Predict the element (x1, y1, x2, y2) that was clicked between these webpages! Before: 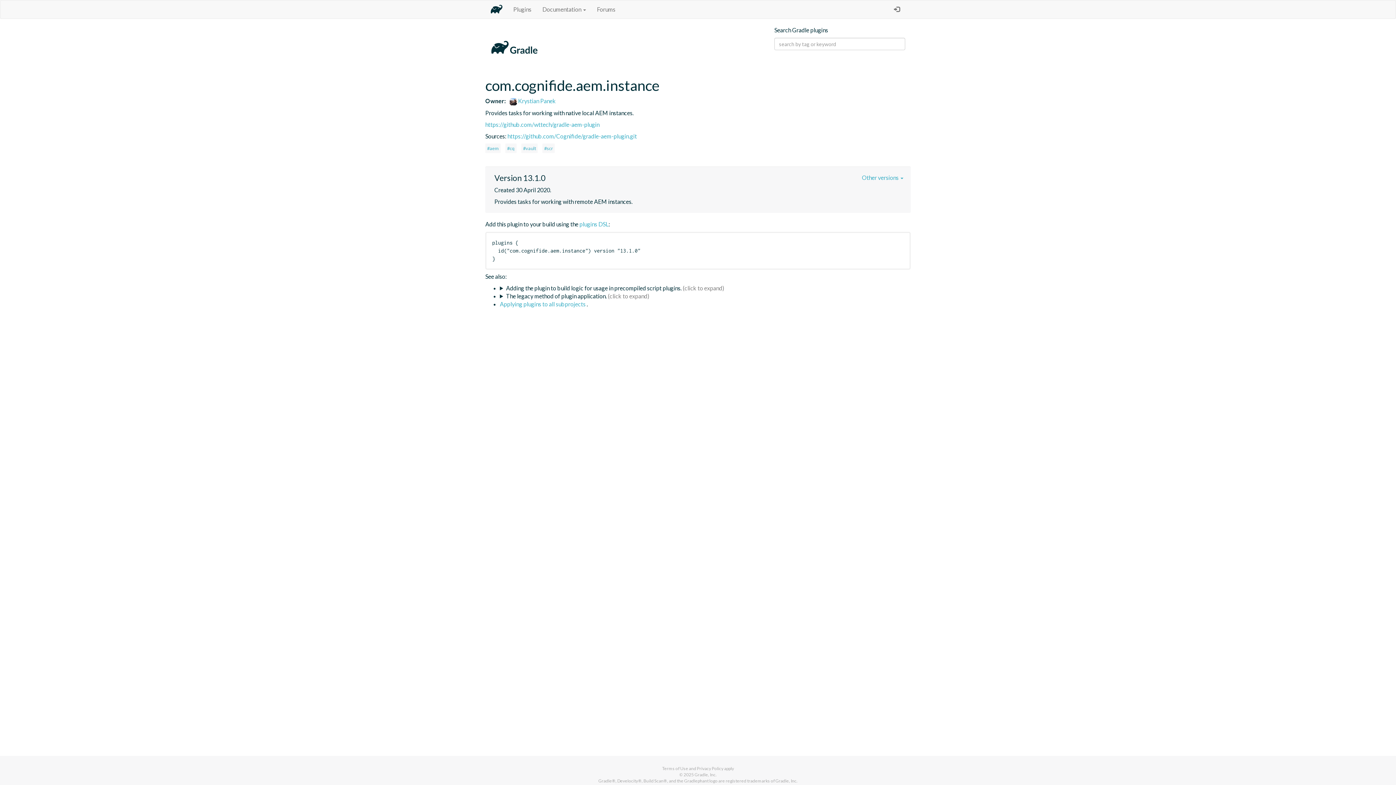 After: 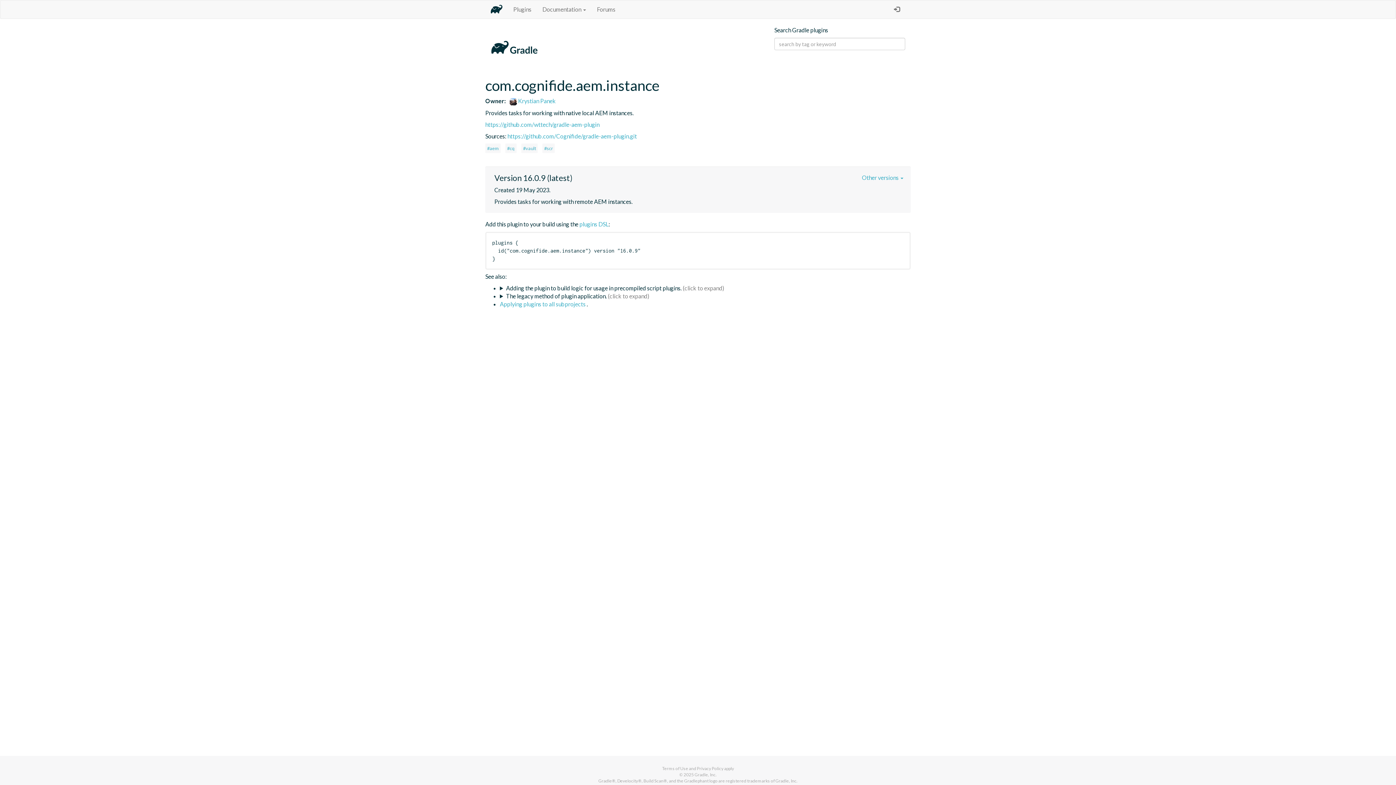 Action: bbox: (485, 77, 910, 93) label: com.cognifide.aem.instance